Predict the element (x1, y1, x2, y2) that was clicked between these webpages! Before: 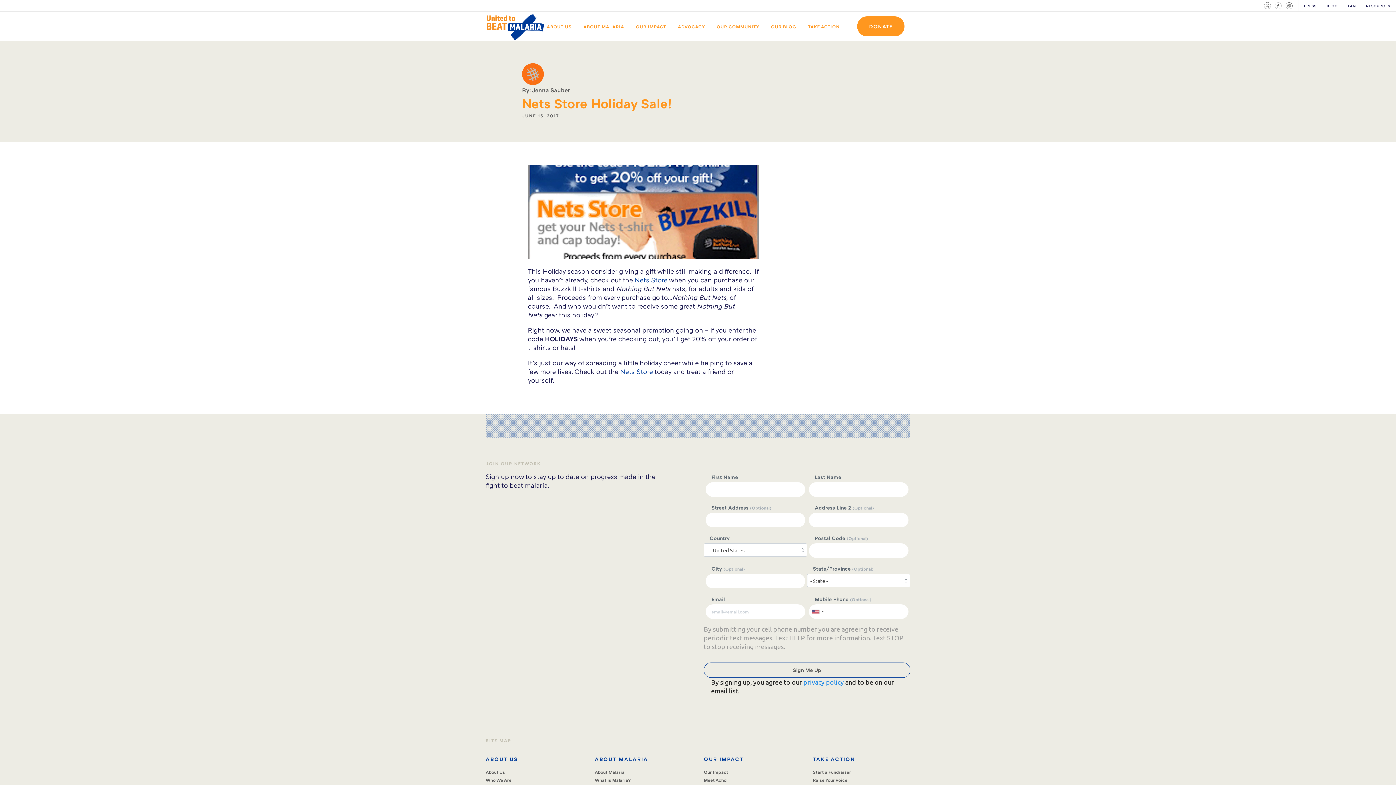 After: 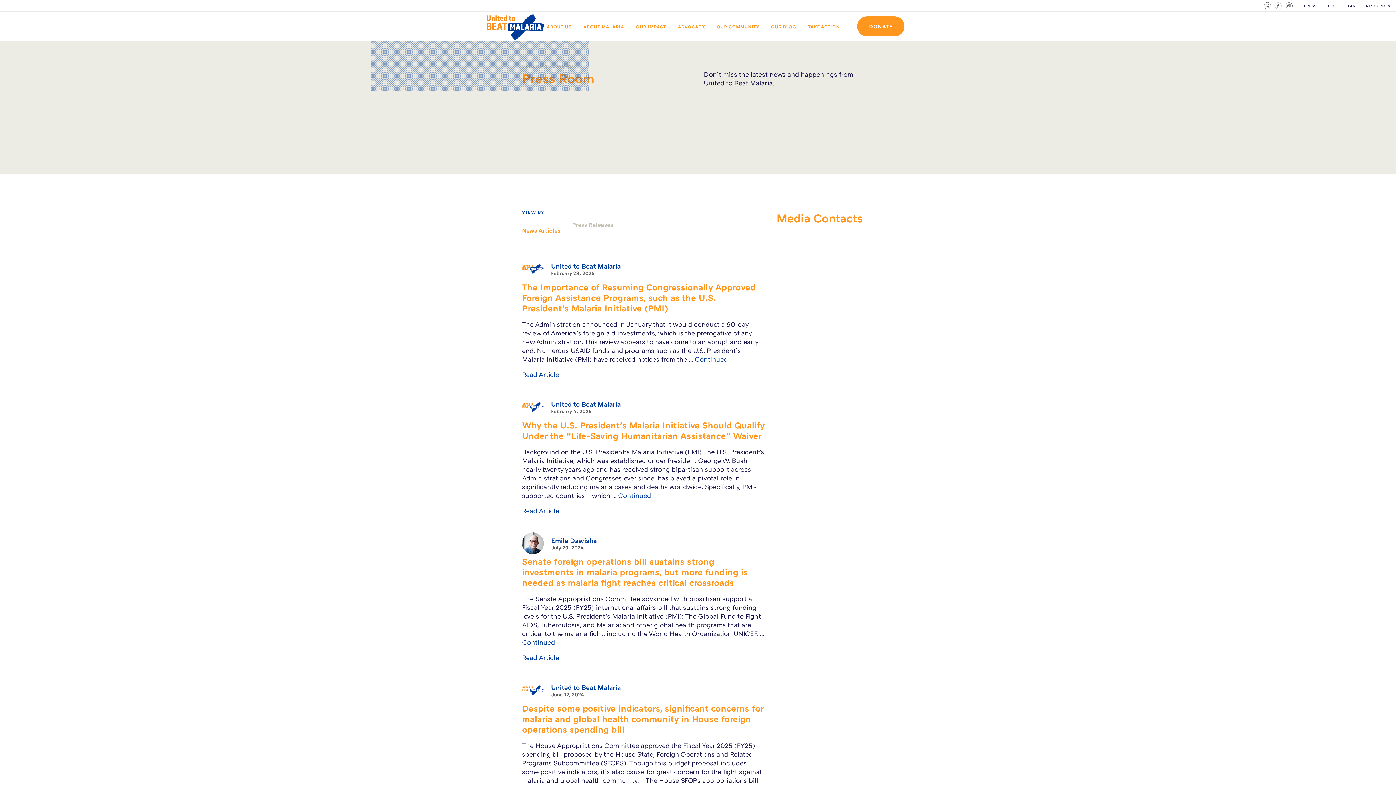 Action: label: PRESS bbox: (1304, 3, 1316, 7)